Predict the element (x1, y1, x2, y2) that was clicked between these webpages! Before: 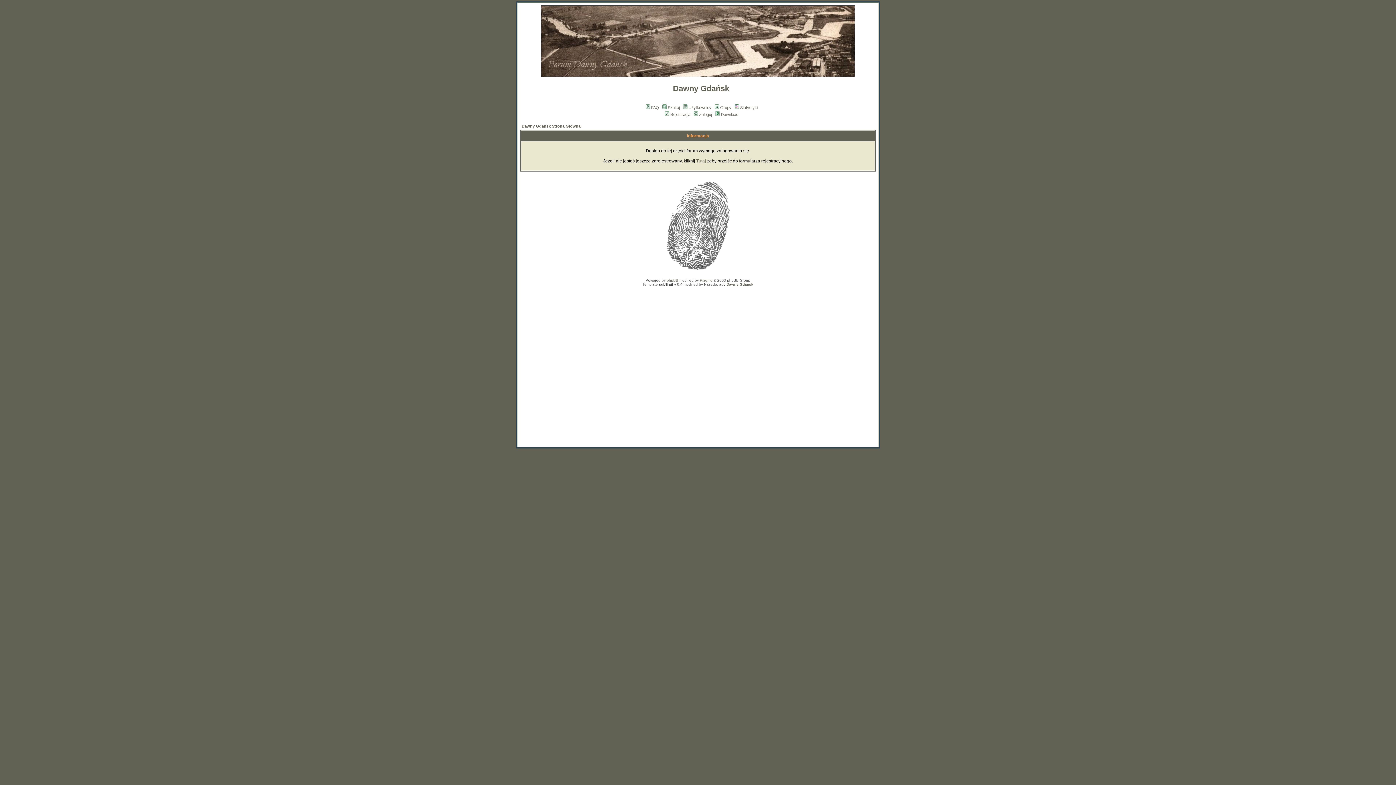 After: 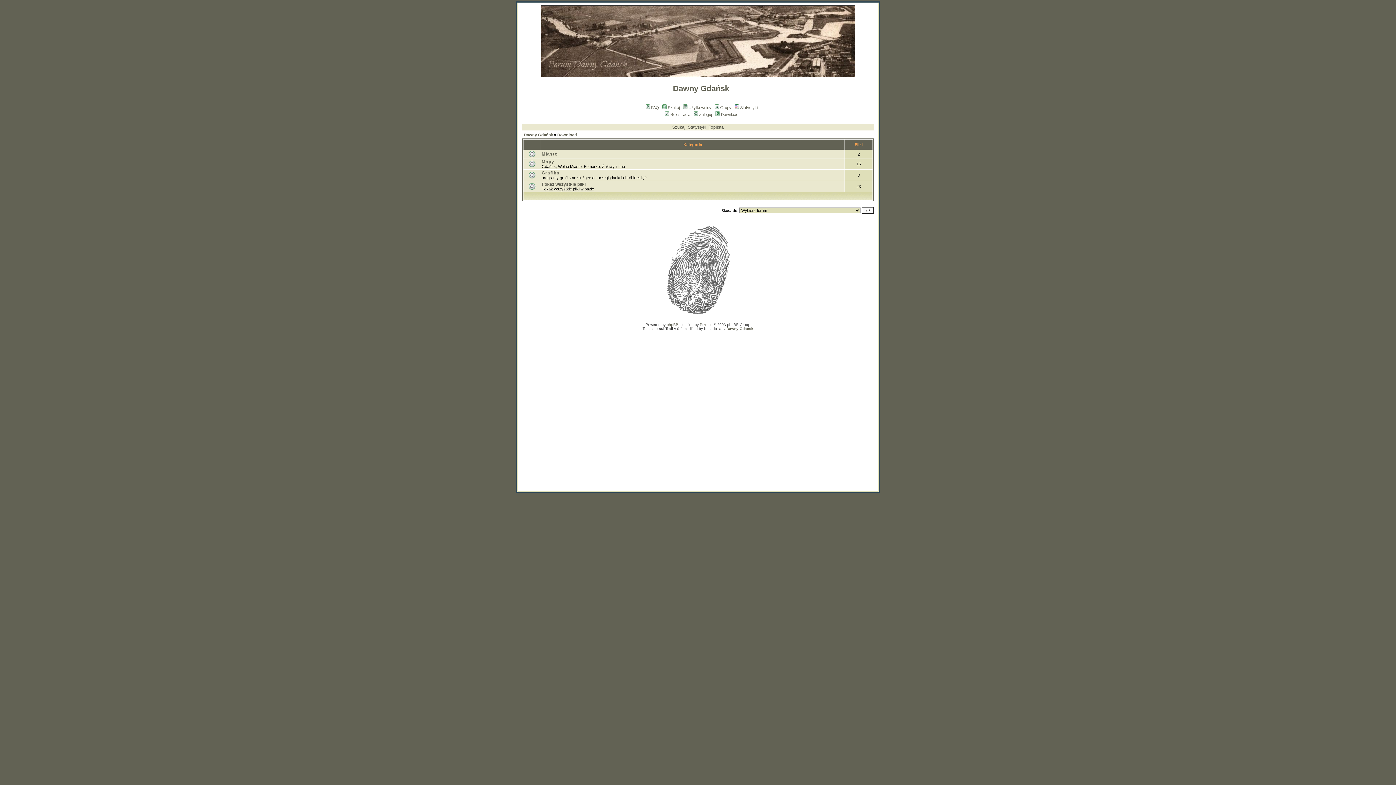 Action: label: Download bbox: (714, 112, 738, 116)